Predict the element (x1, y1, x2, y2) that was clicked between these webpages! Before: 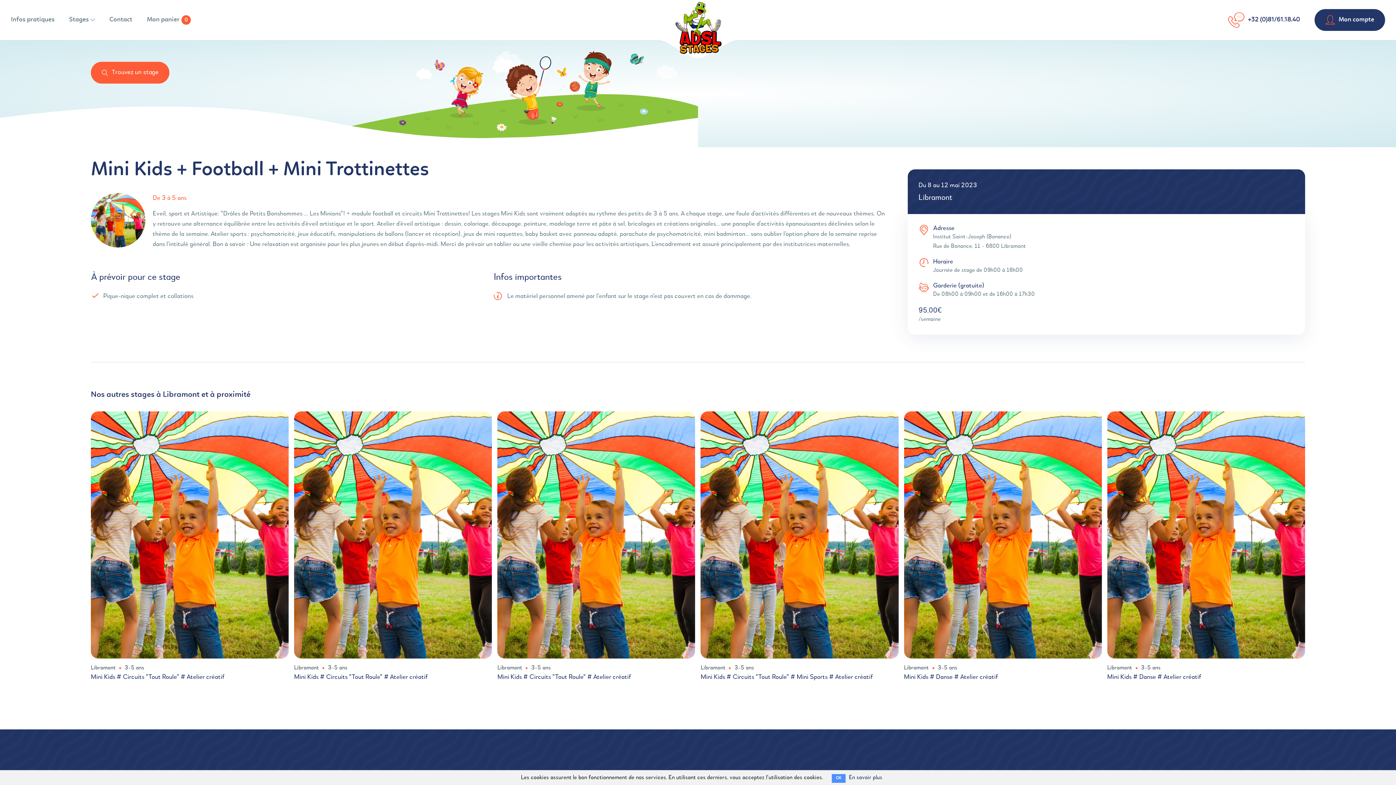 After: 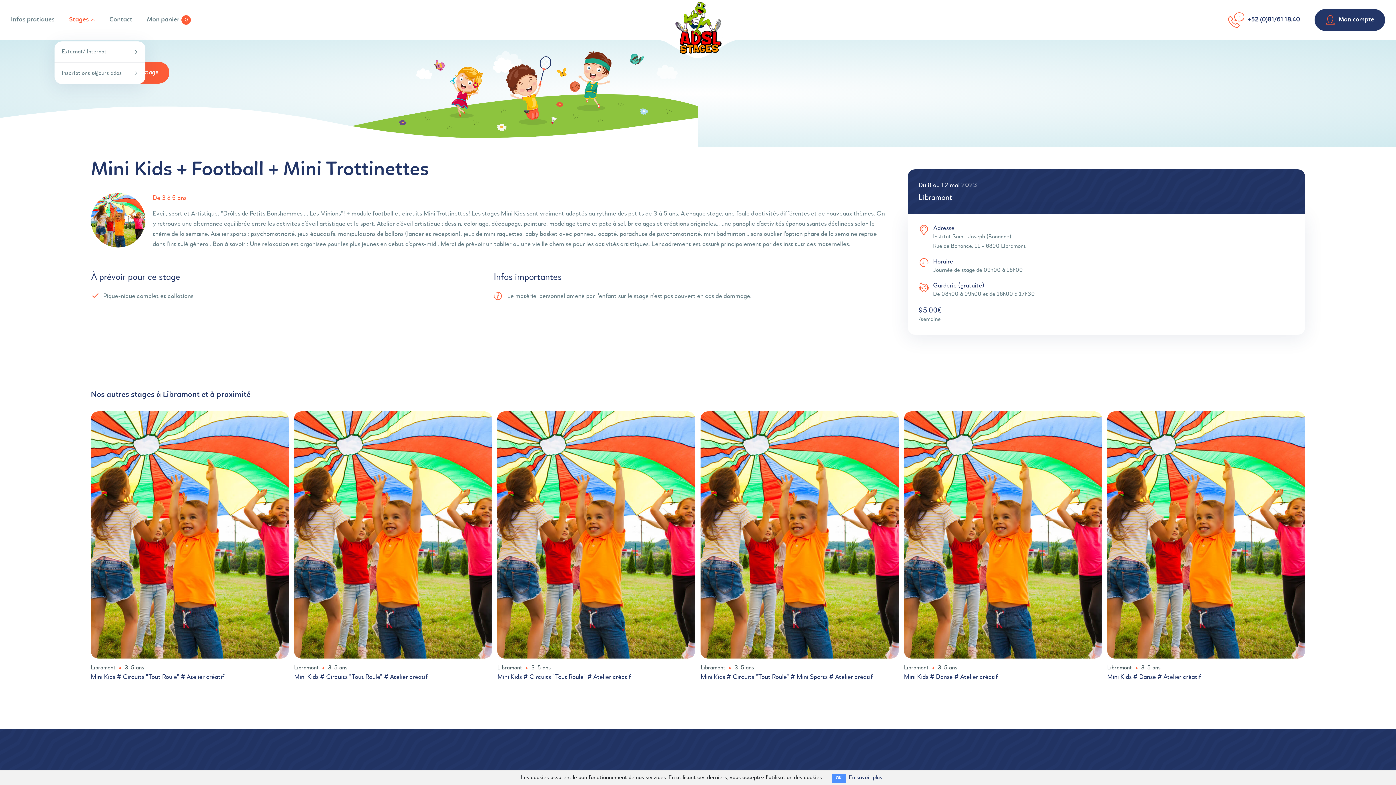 Action: bbox: (69, 16, 94, 23) label: Stages